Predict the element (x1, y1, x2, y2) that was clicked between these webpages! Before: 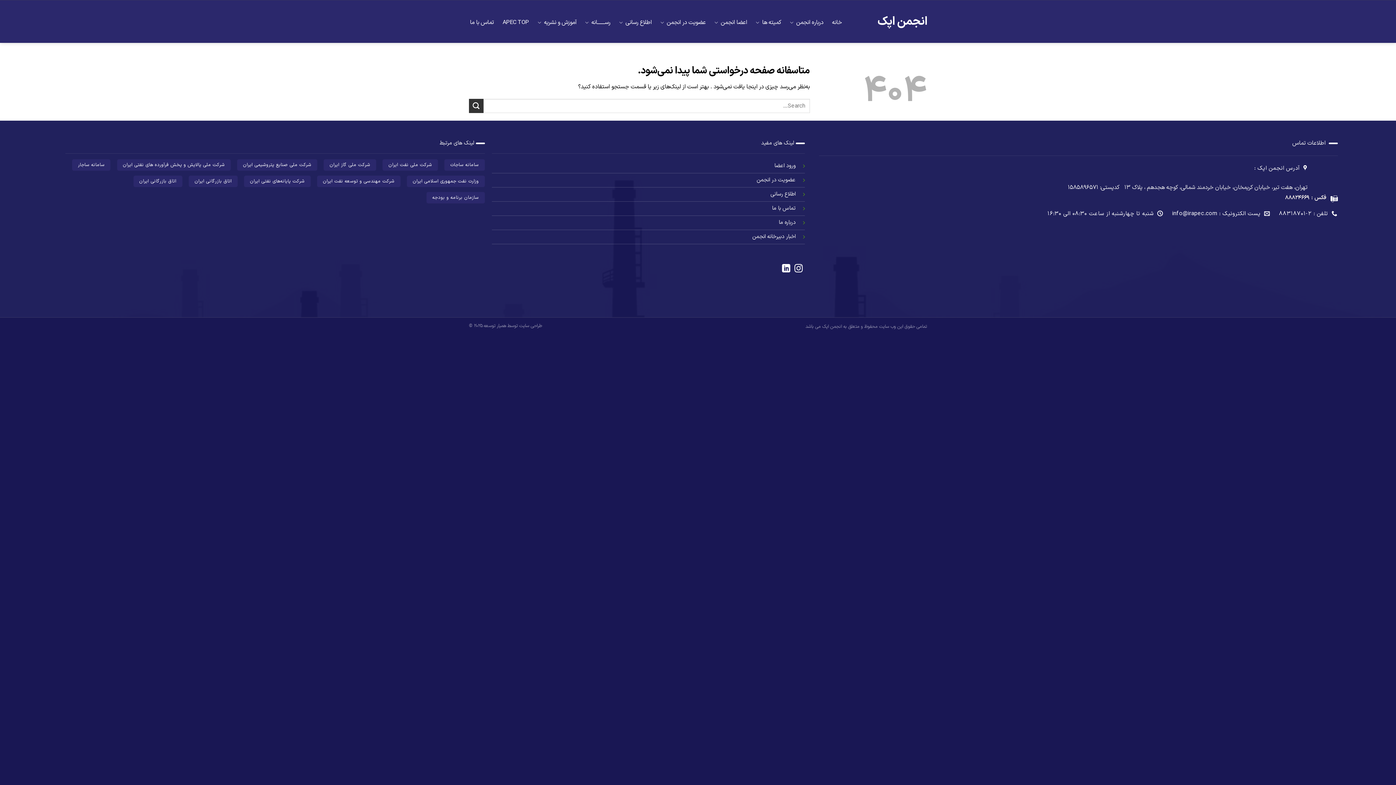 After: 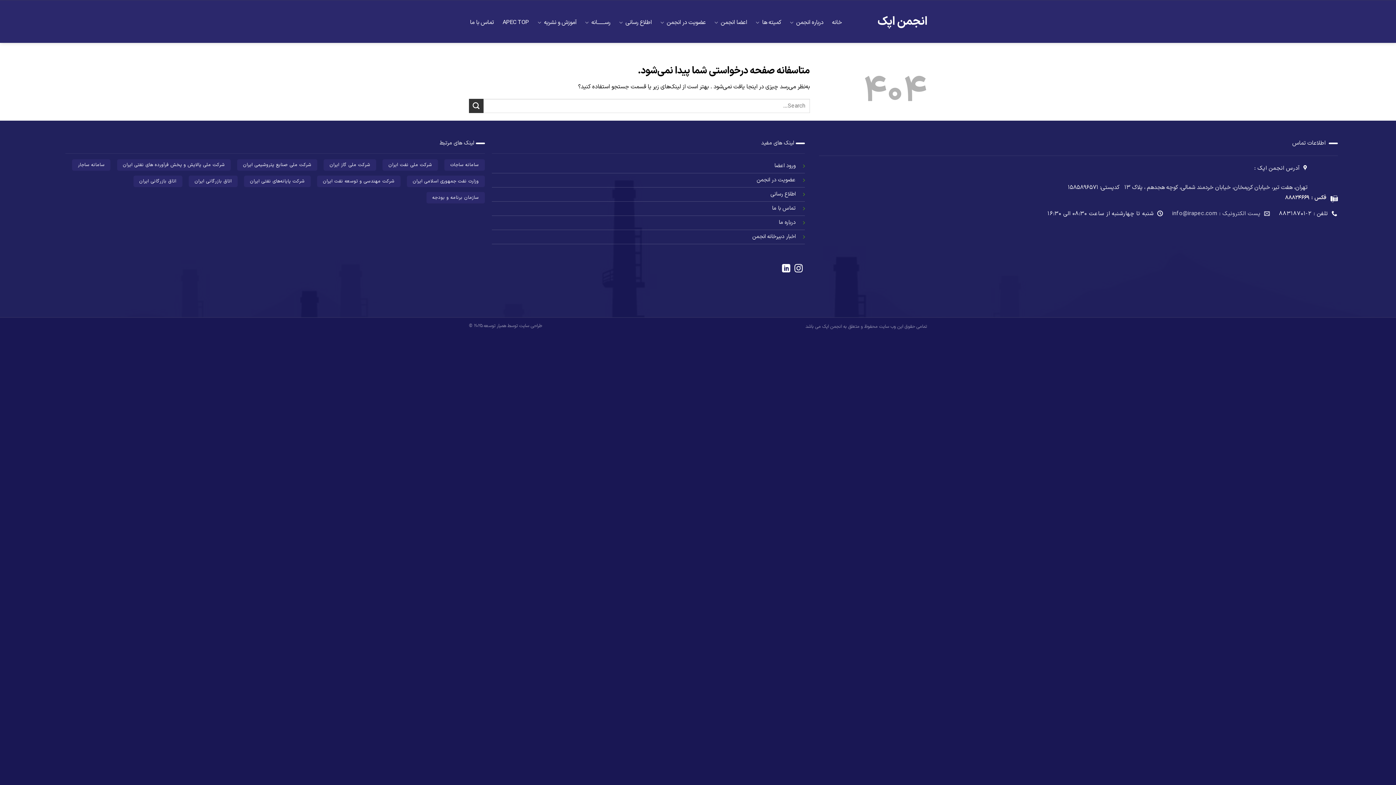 Action: label:  پست الکترونیک : info@irapec.com bbox: (1171, 206, 1270, 221)